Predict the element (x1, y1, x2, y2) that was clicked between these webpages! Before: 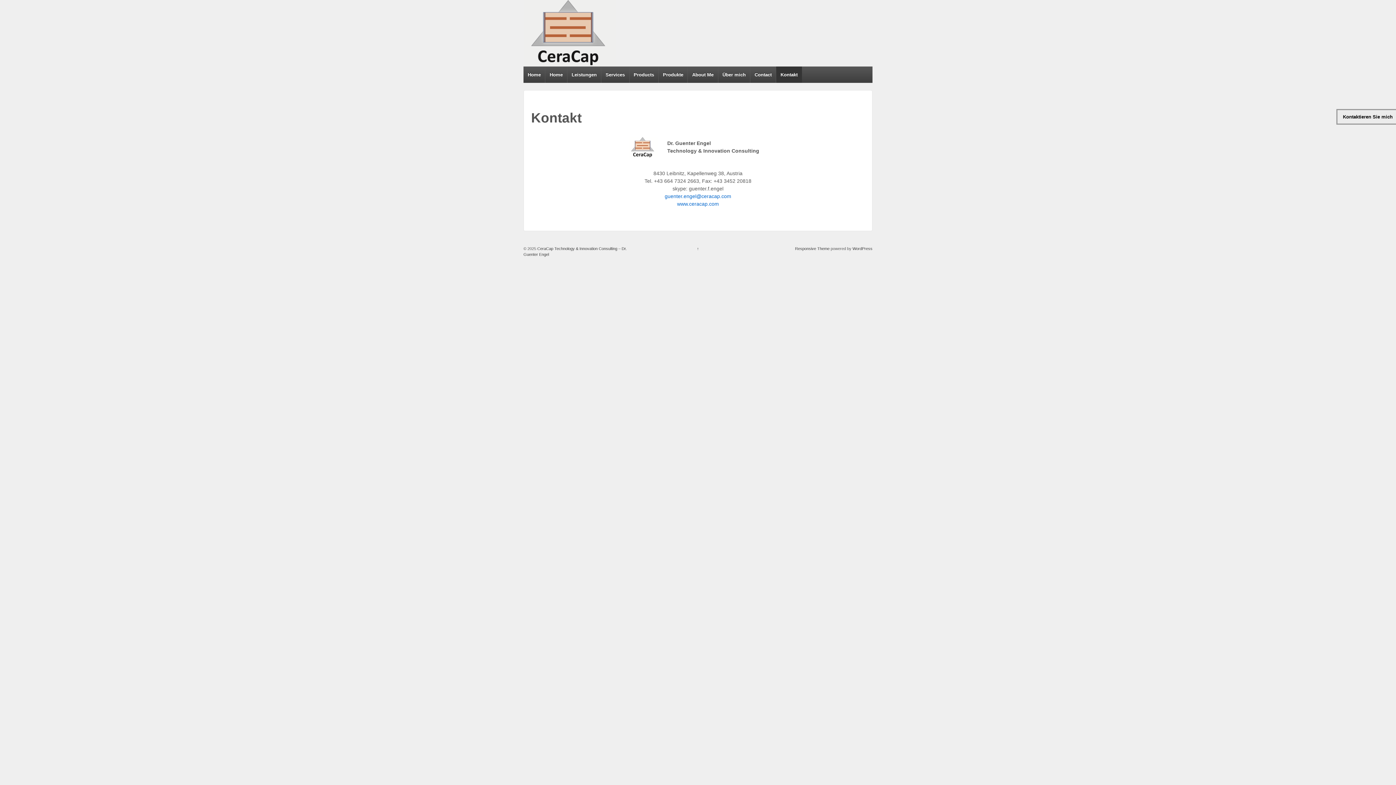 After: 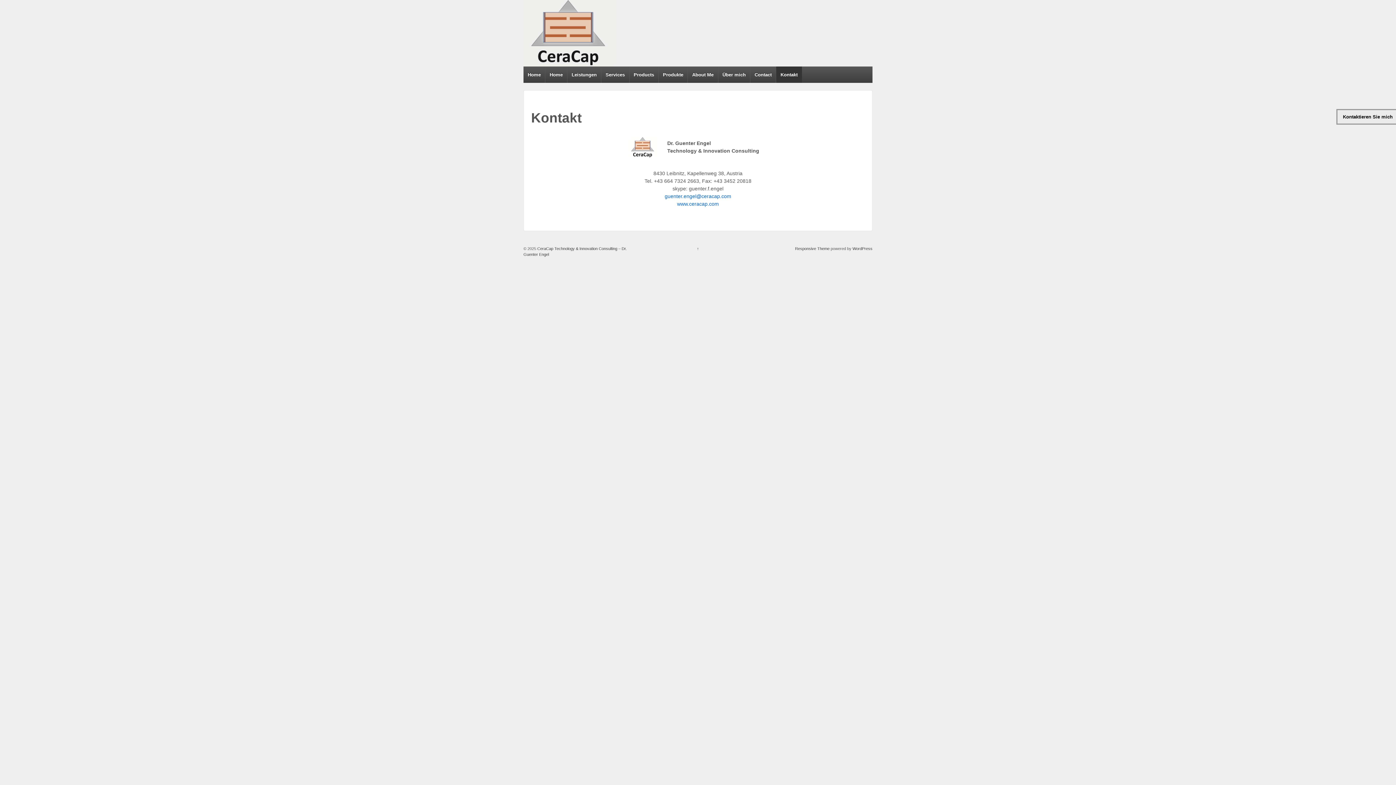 Action: bbox: (776, 66, 802, 82) label: Kontakt